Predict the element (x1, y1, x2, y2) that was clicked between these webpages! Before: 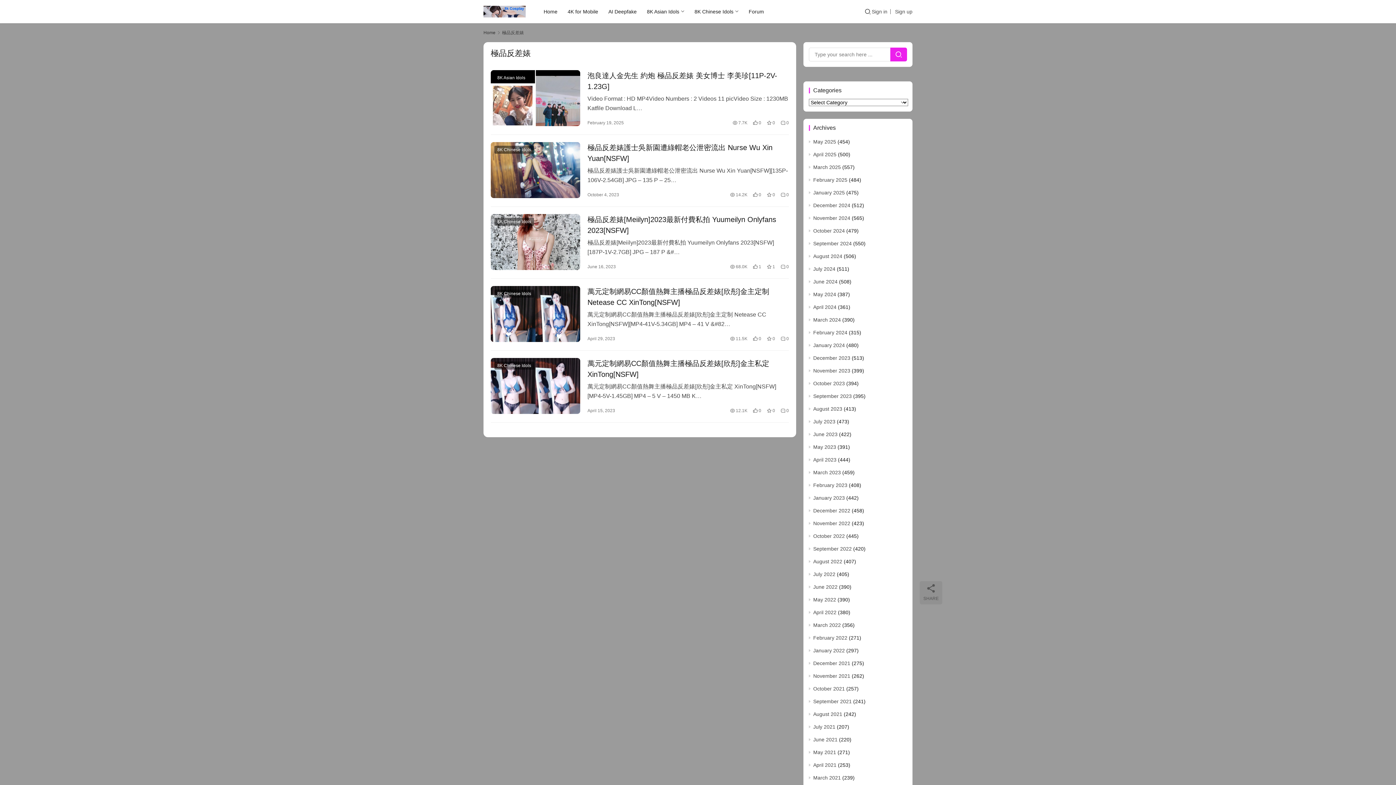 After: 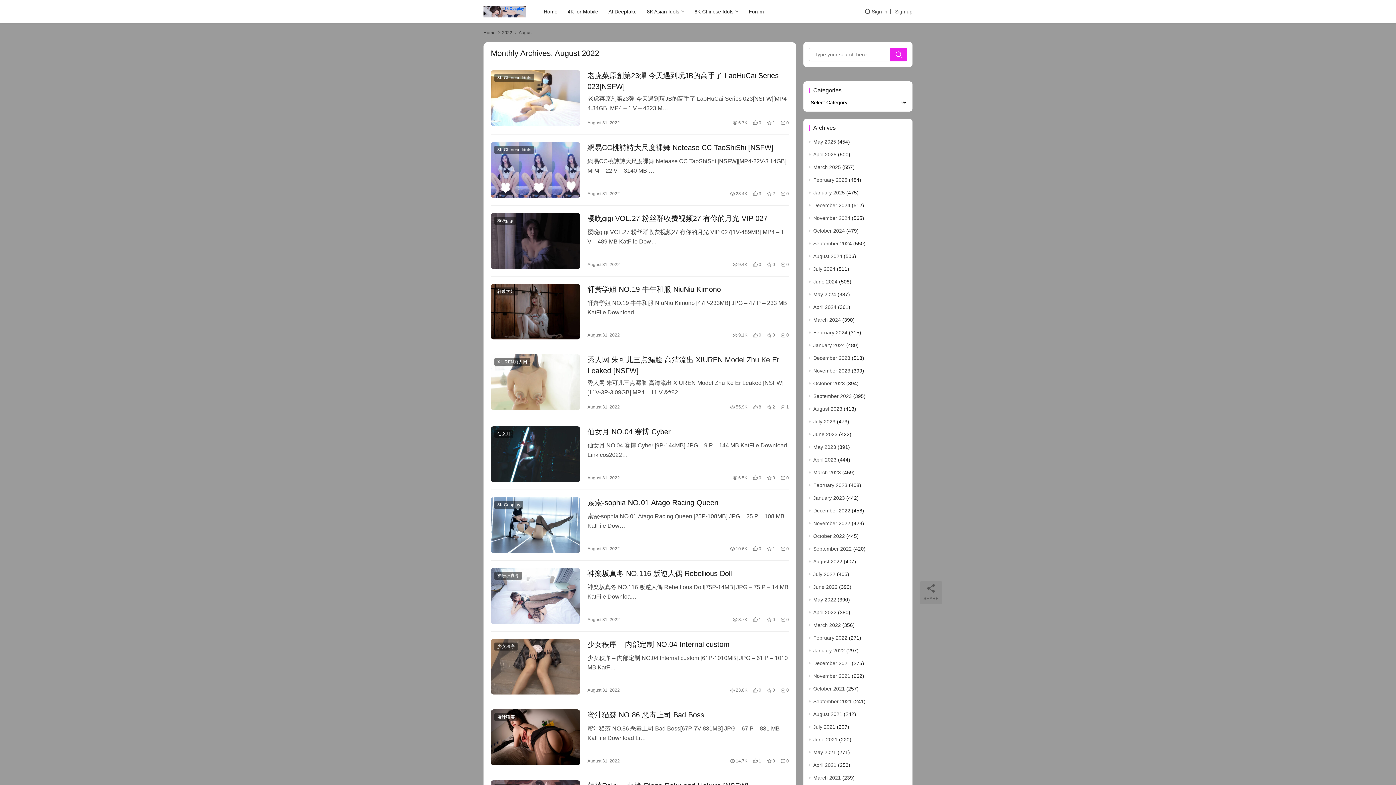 Action: bbox: (813, 558, 842, 564) label: August 2022